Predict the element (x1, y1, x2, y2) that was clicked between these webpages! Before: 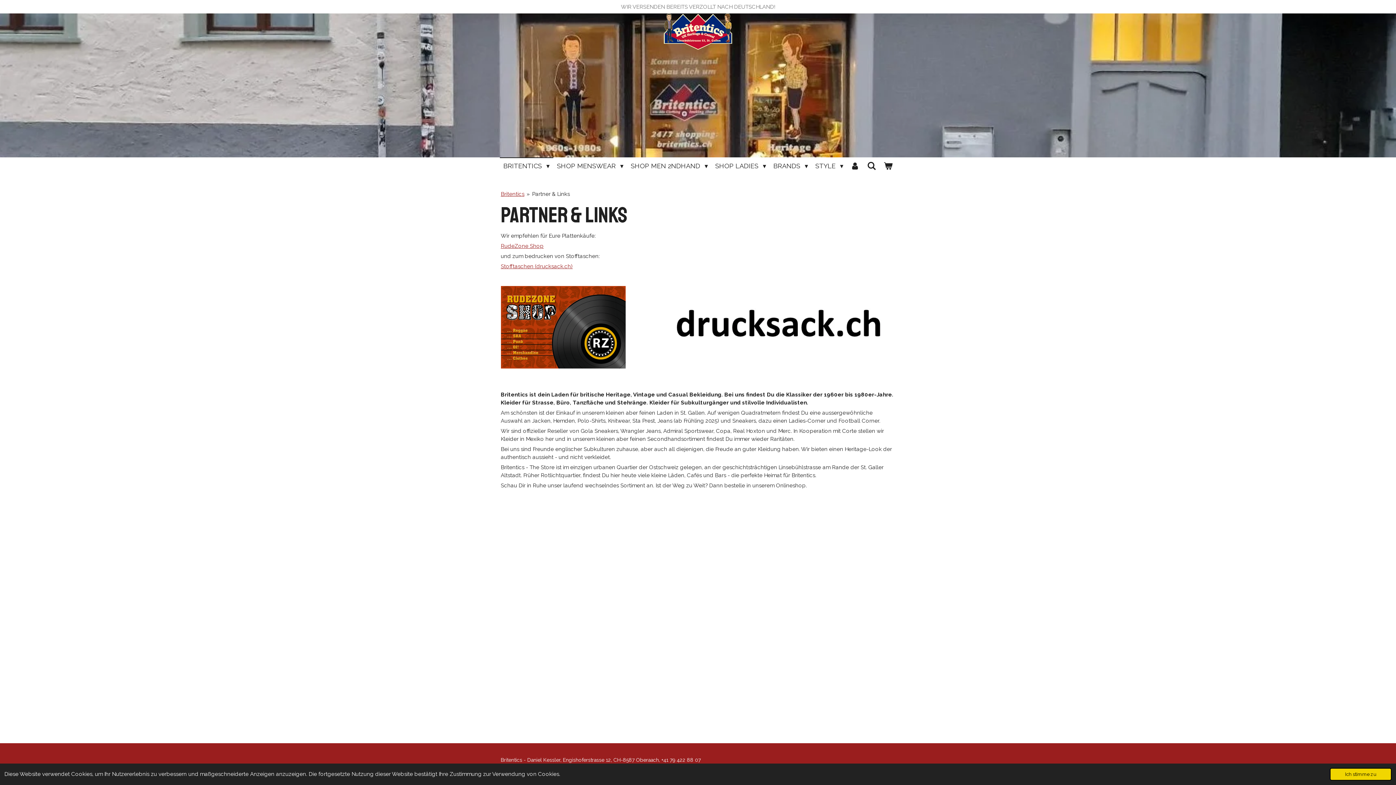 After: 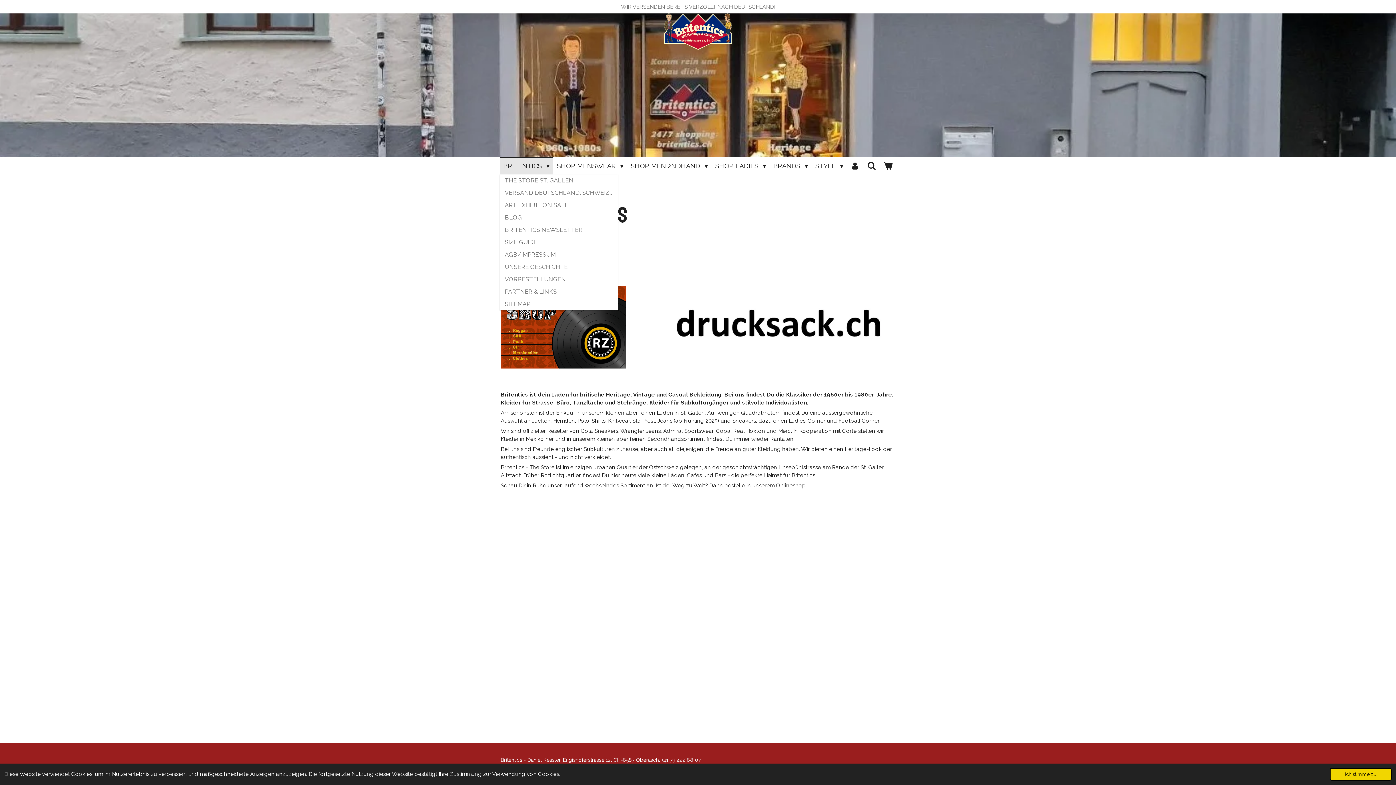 Action: label: BRITENTICS  bbox: (499, 157, 553, 174)